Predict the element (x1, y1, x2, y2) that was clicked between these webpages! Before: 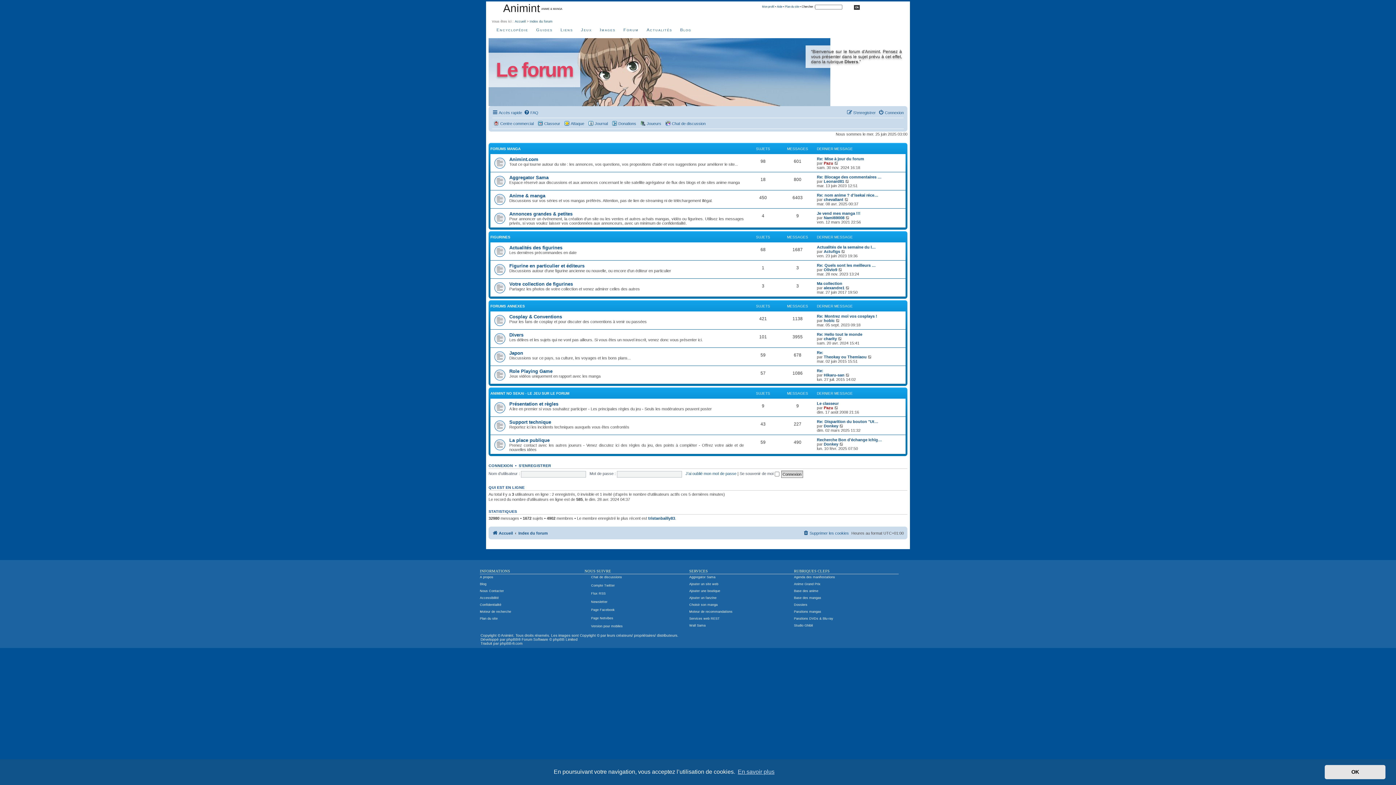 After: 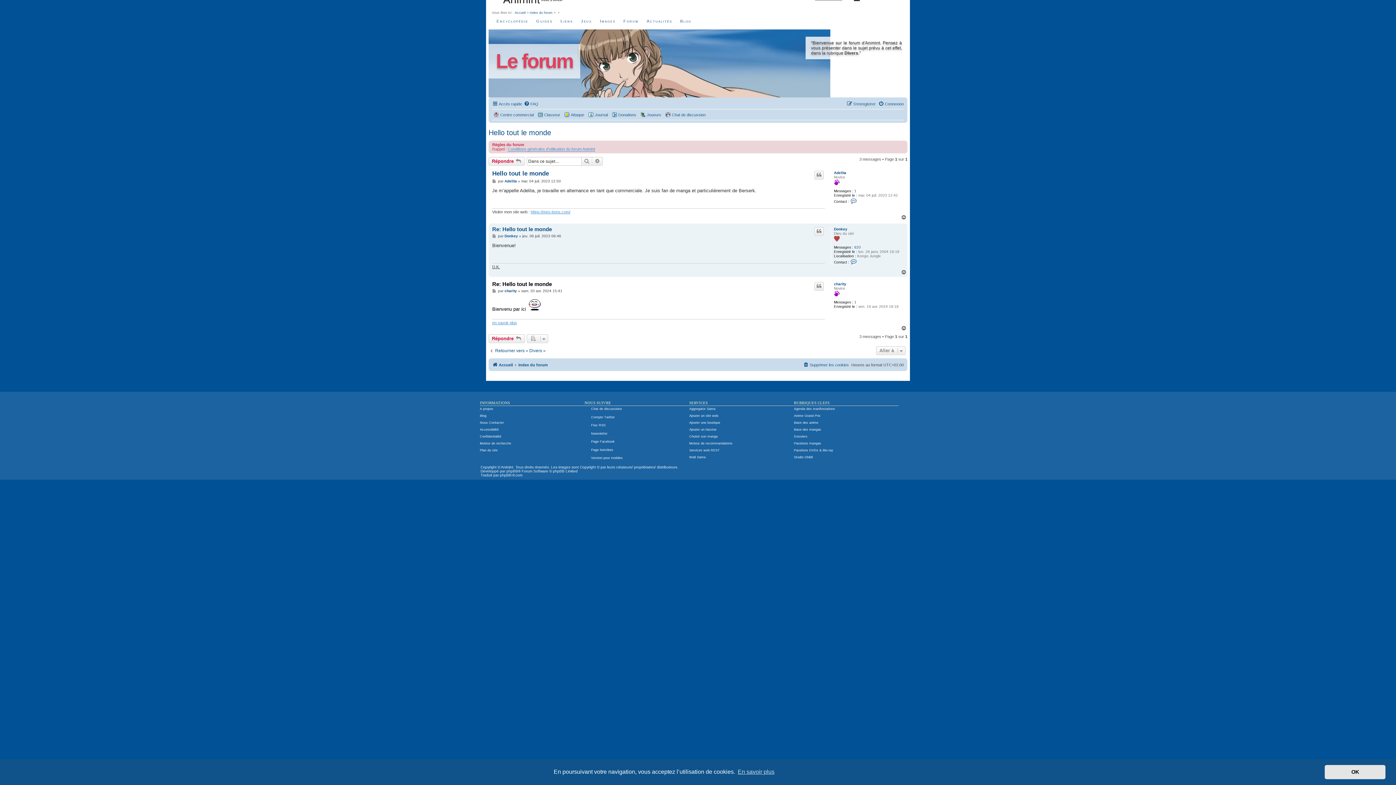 Action: label: Re: Hello tout le monde bbox: (817, 332, 862, 336)